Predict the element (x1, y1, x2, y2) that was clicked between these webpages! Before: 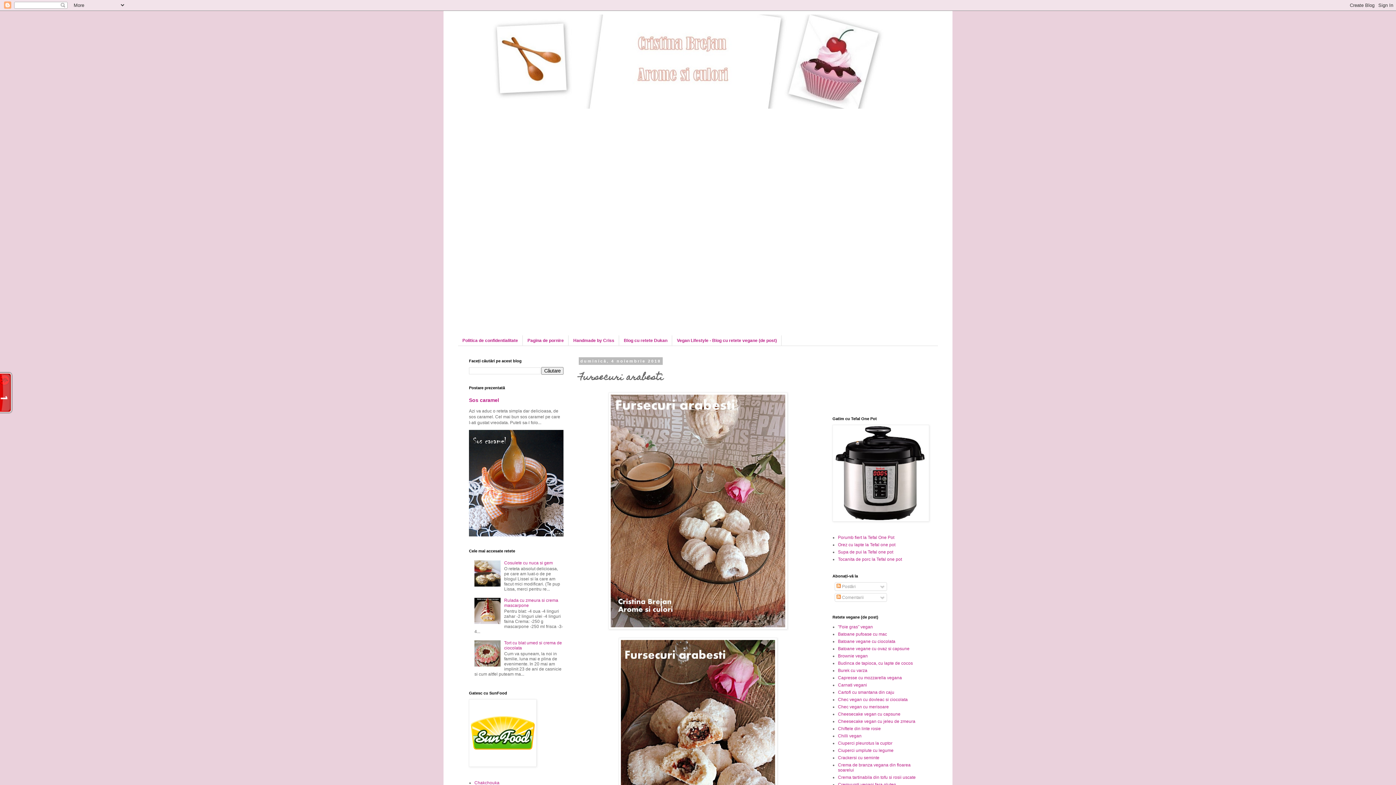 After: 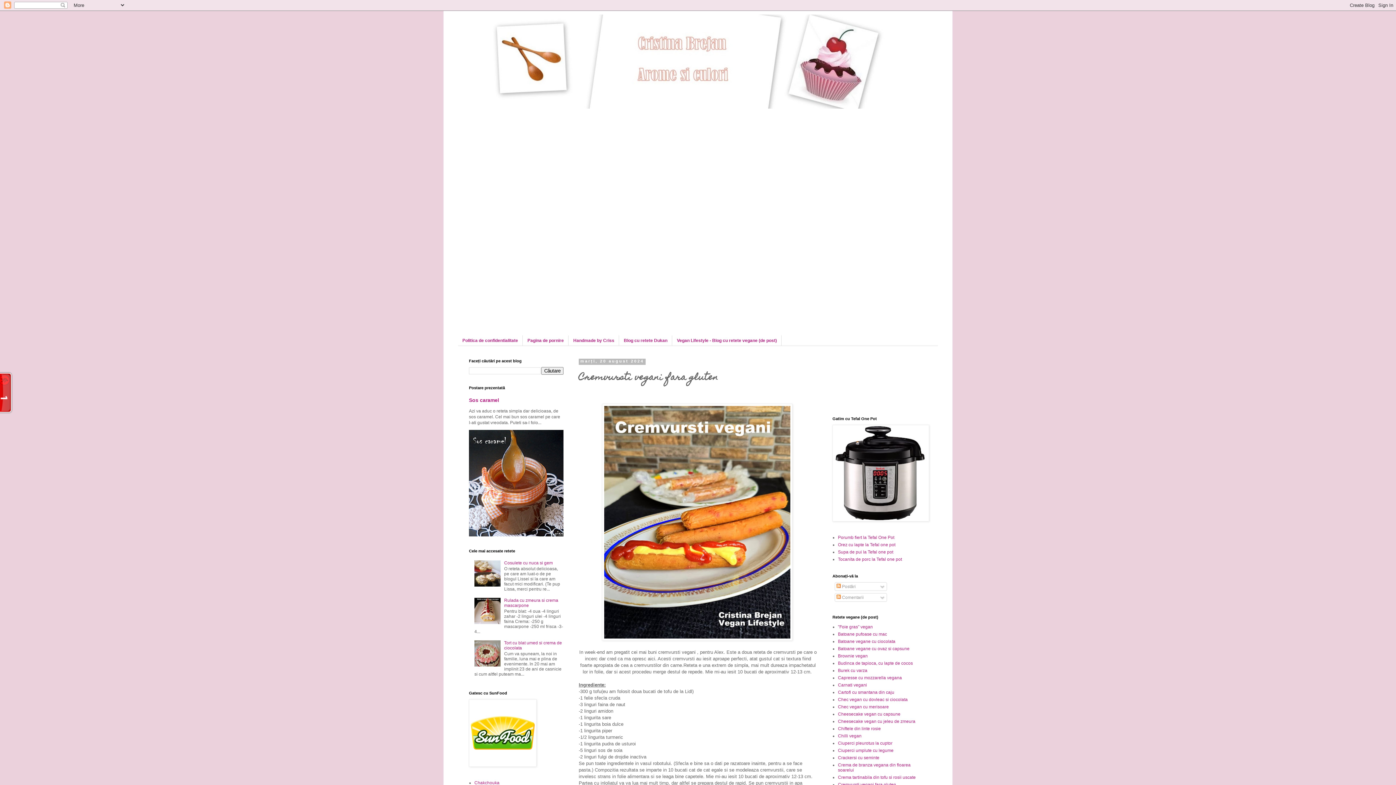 Action: bbox: (838, 782, 896, 787) label: Cremvursti vegani fara gluten